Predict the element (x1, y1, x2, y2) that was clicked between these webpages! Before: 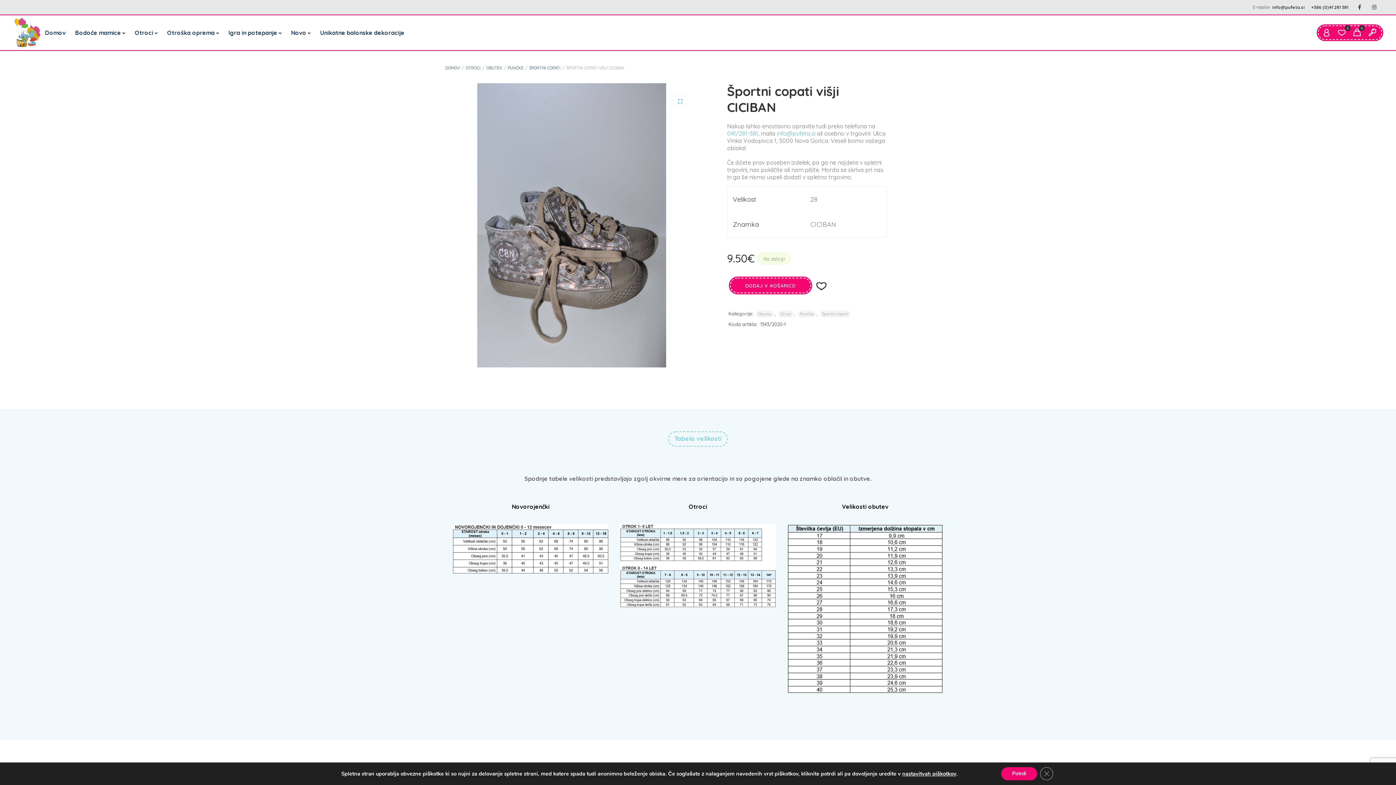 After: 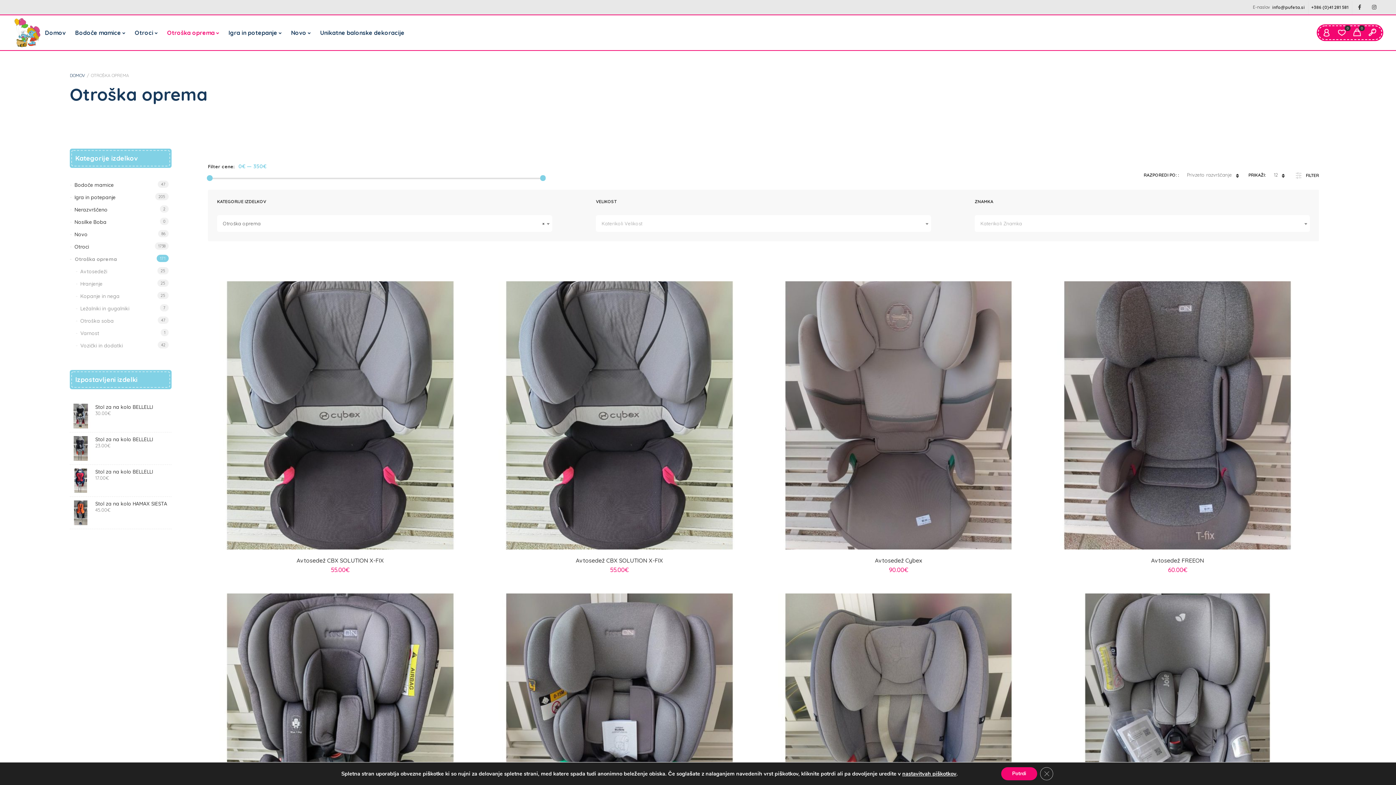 Action: label: Otroška oprema bbox: (162, 18, 223, 47)